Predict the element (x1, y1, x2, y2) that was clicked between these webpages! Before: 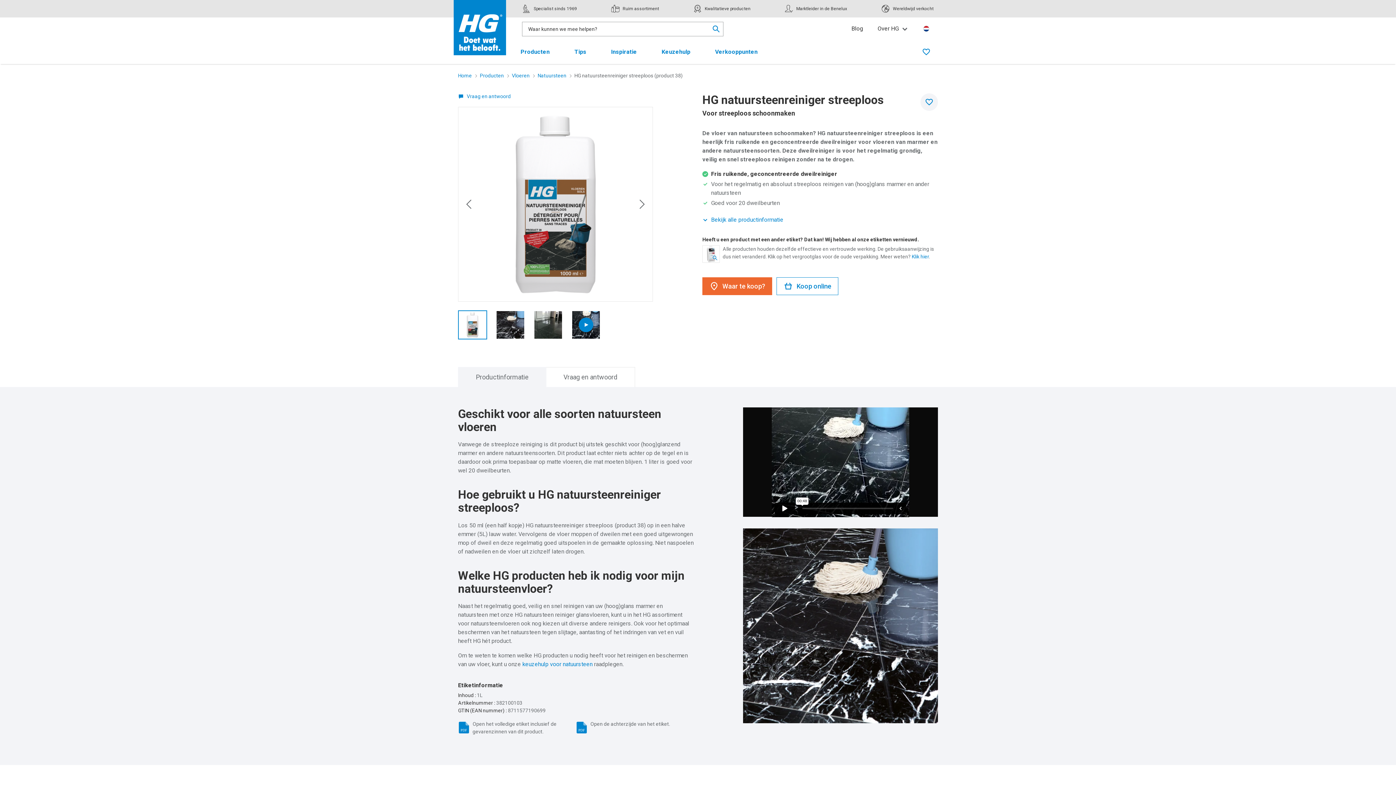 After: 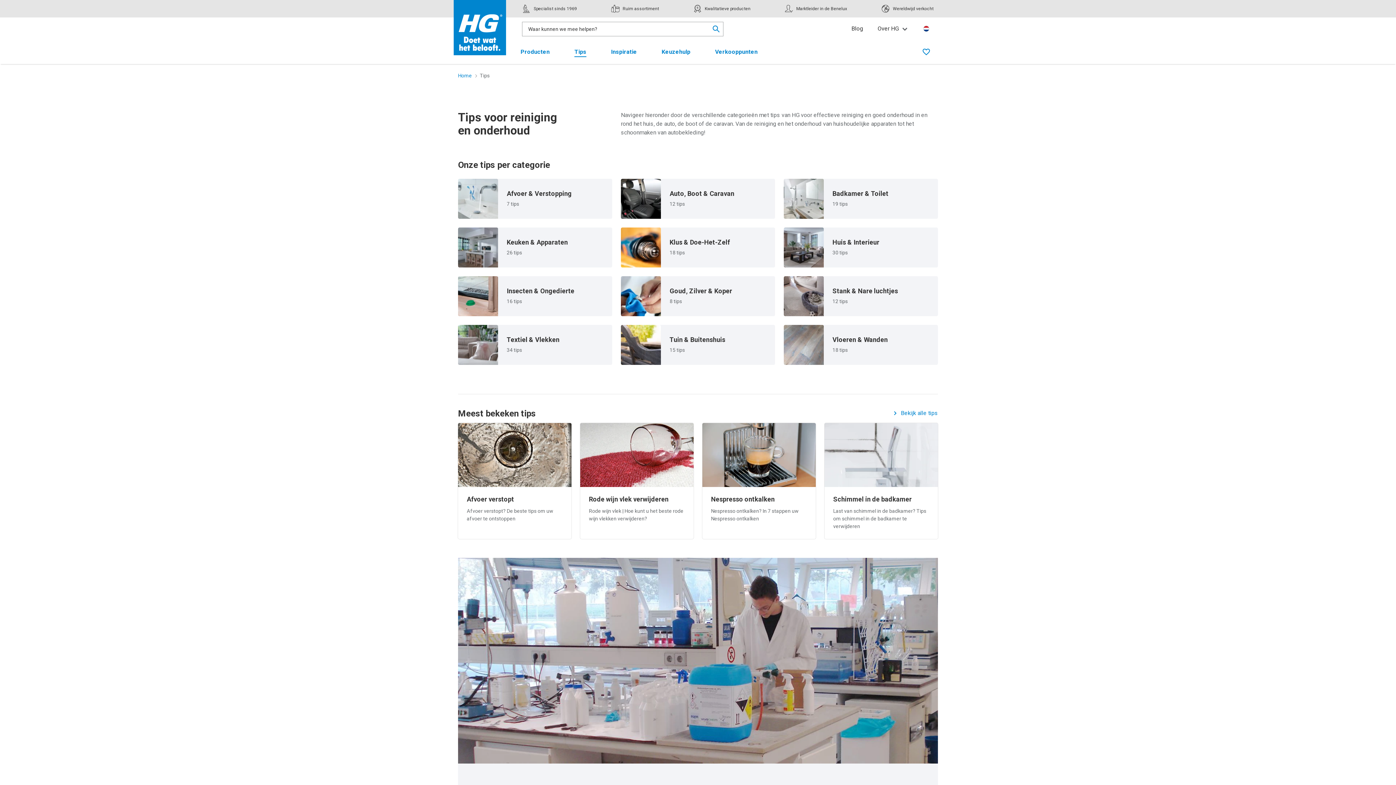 Action: label: Tips bbox: (574, 47, 586, 57)